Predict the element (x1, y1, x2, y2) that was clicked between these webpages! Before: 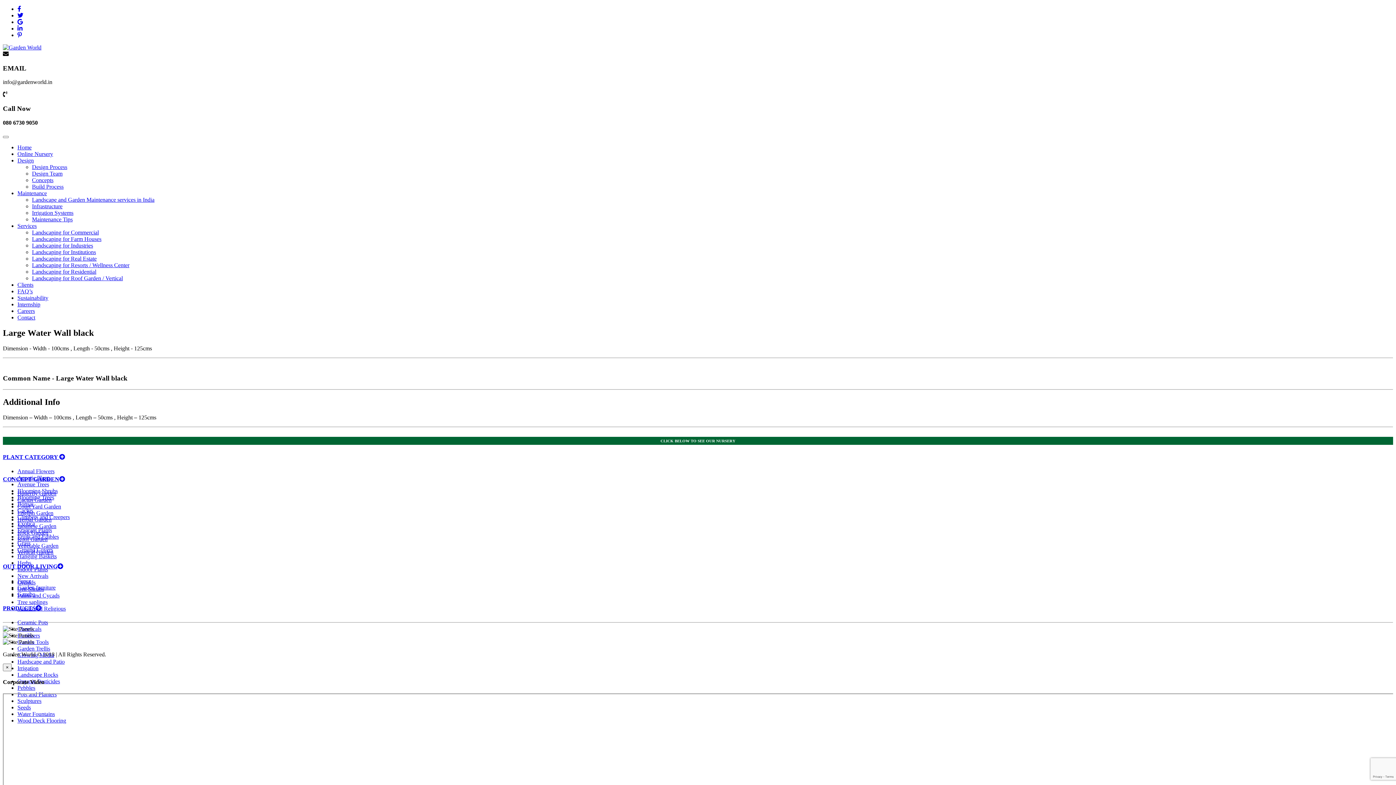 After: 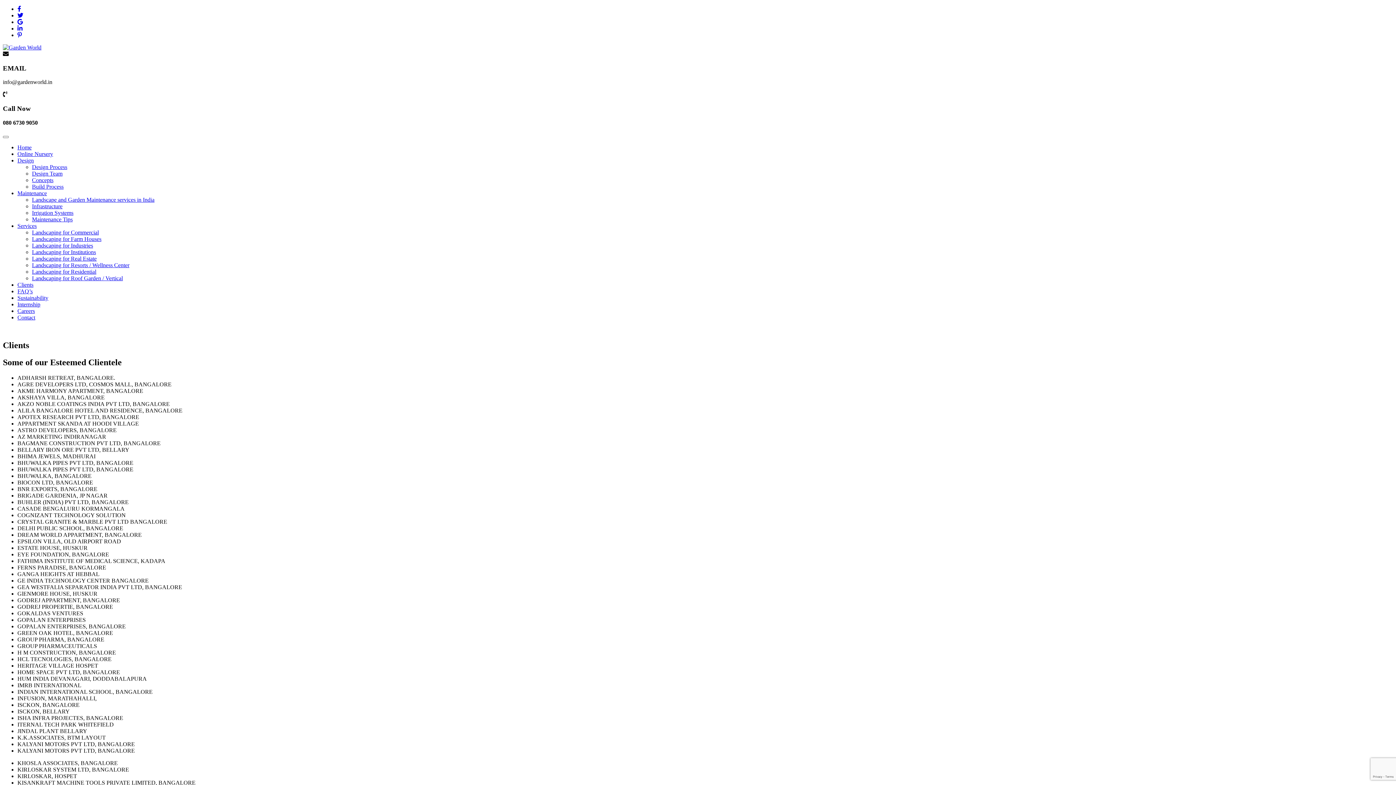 Action: bbox: (17, 281, 33, 287) label: Clients